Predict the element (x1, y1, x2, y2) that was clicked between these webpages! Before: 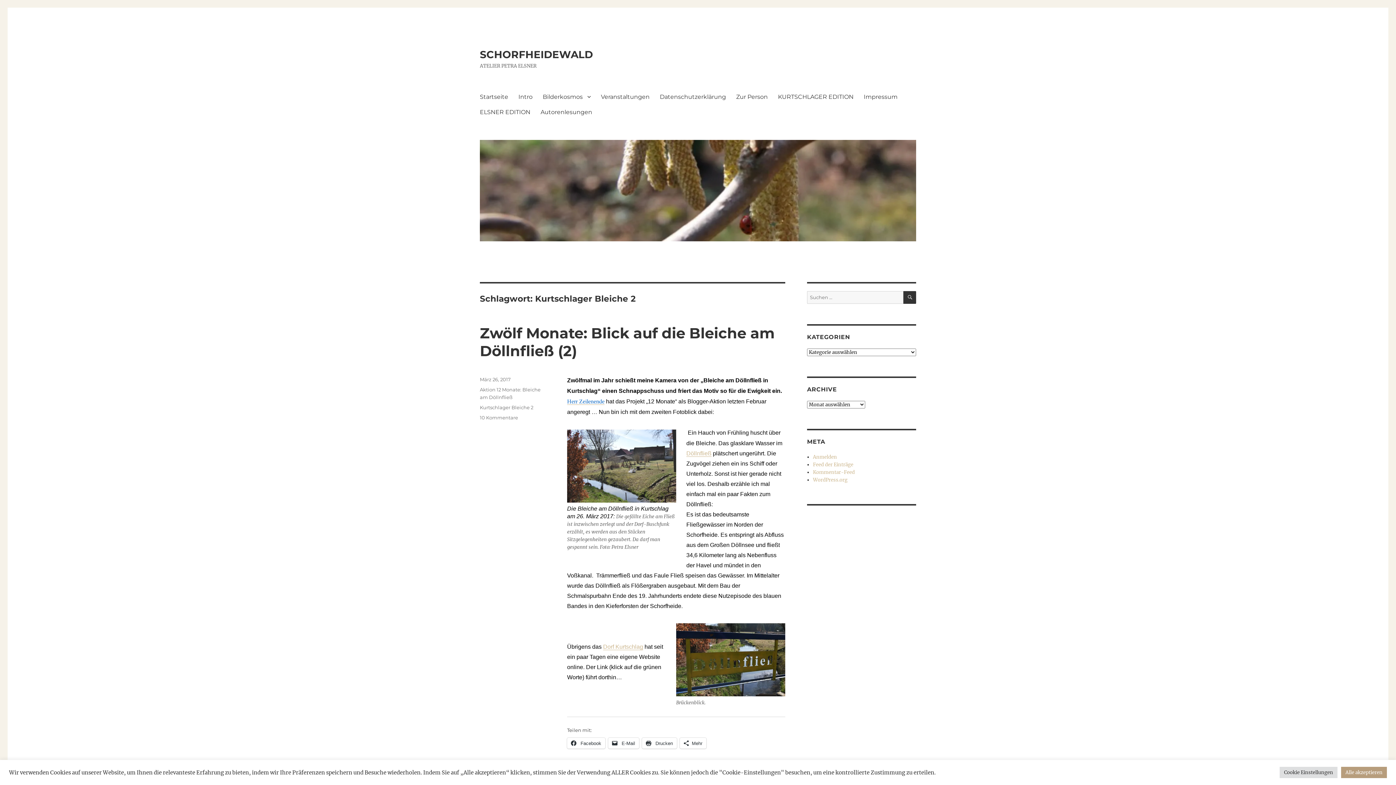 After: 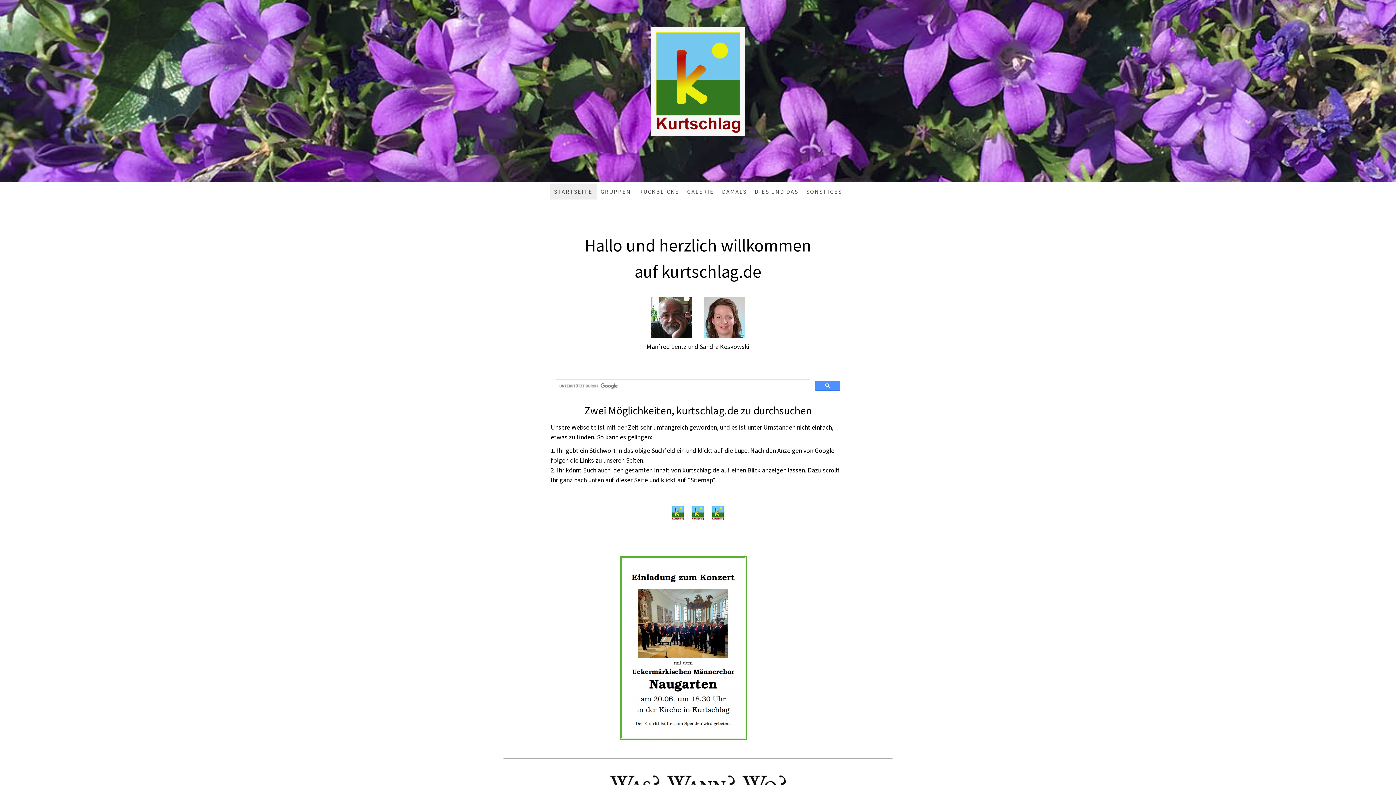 Action: label: Dorf Kurtschlag bbox: (603, 644, 643, 650)